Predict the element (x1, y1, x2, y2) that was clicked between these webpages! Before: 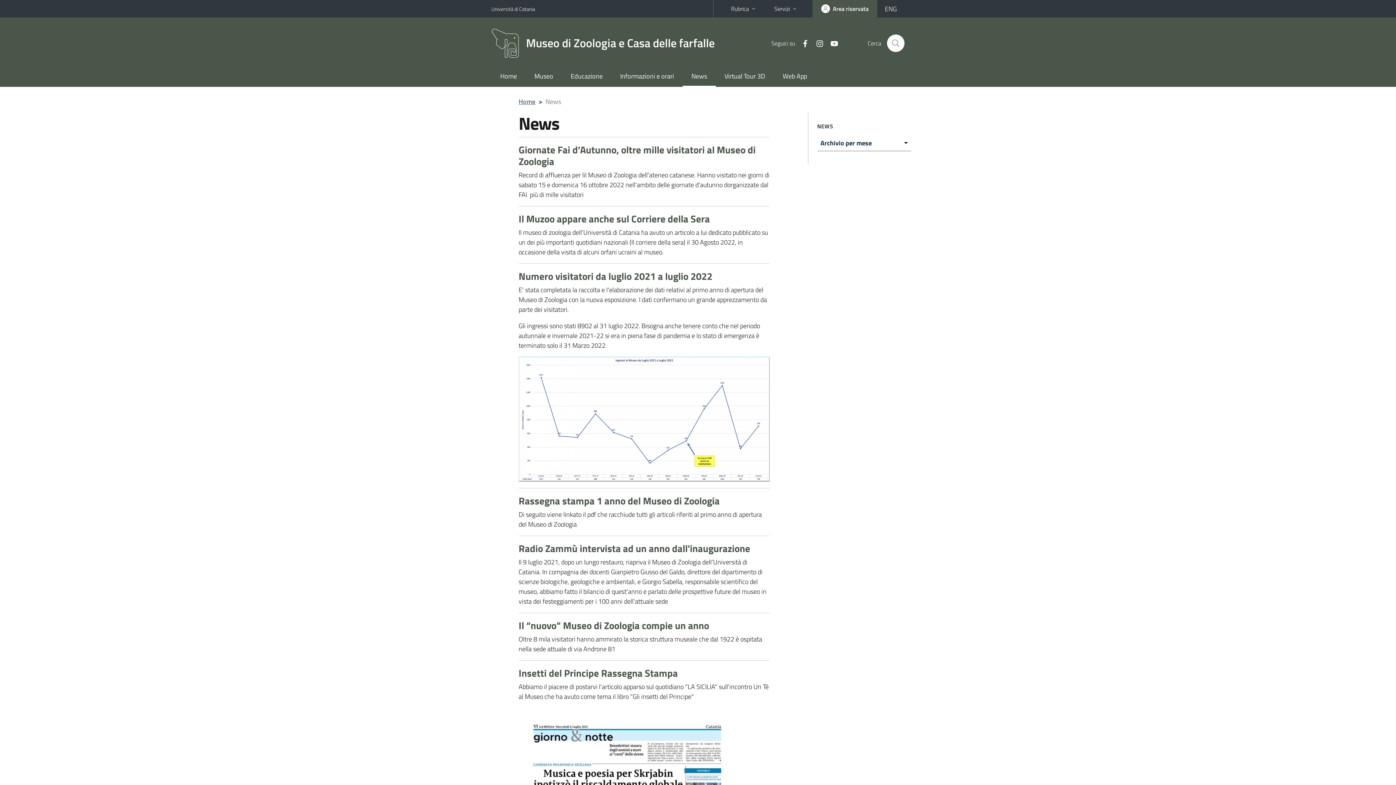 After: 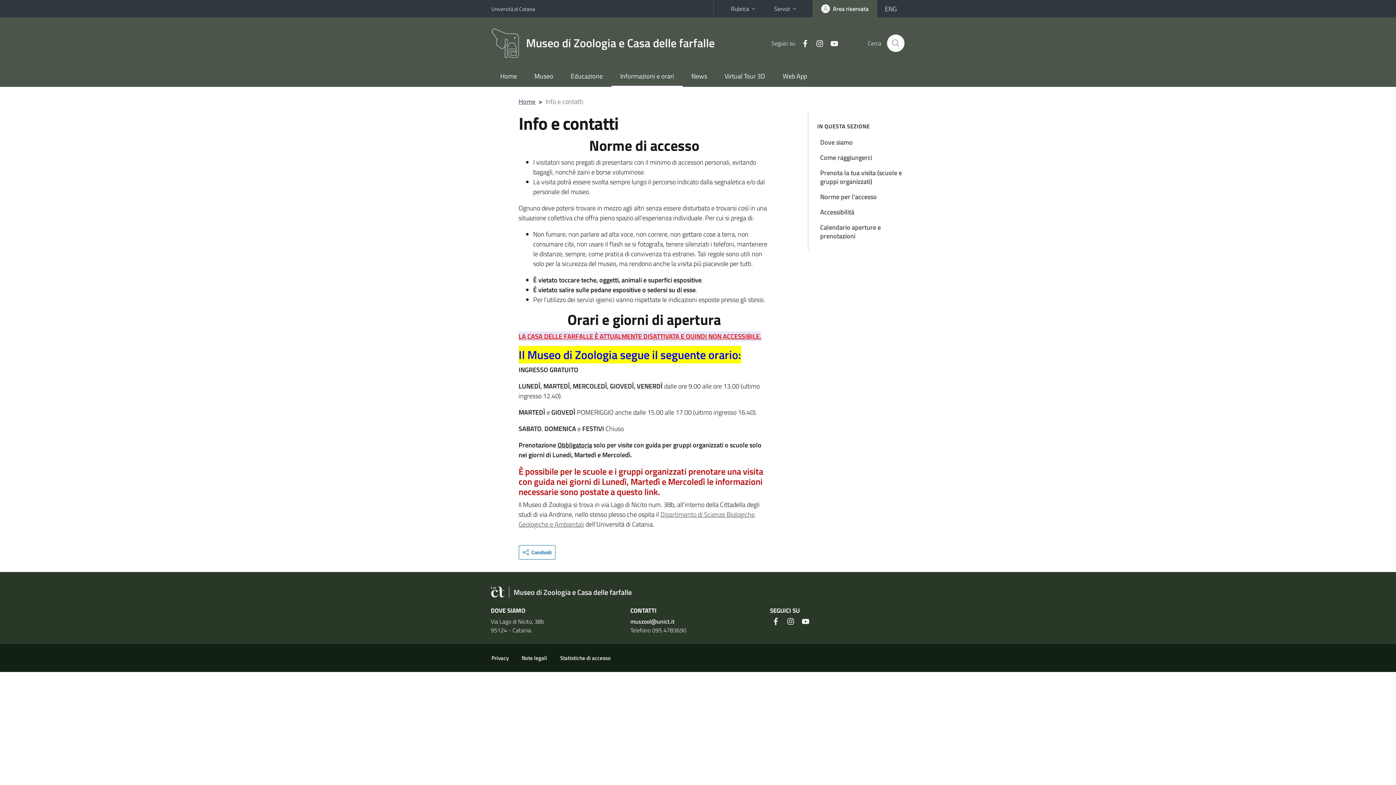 Action: bbox: (611, 66, 682, 86) label: Informazioni e orari